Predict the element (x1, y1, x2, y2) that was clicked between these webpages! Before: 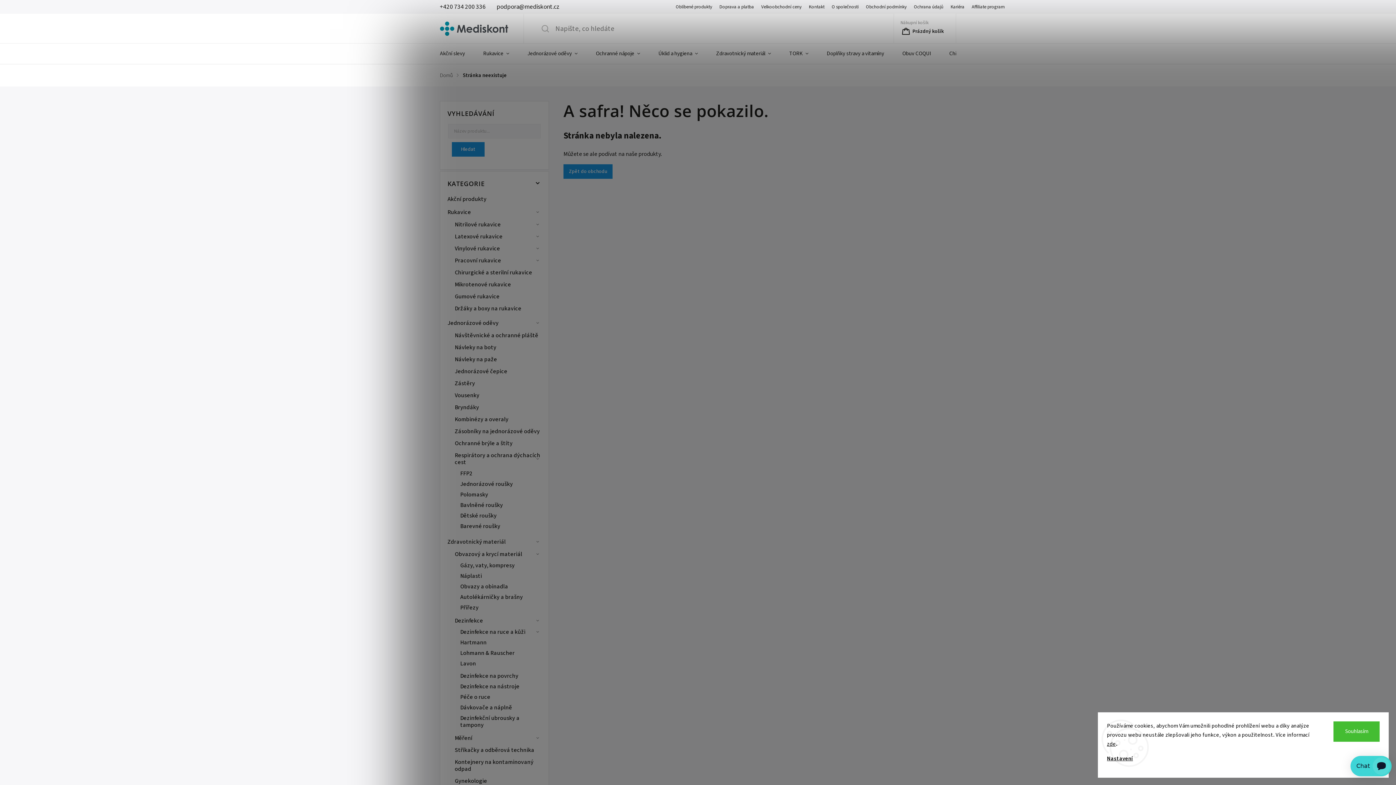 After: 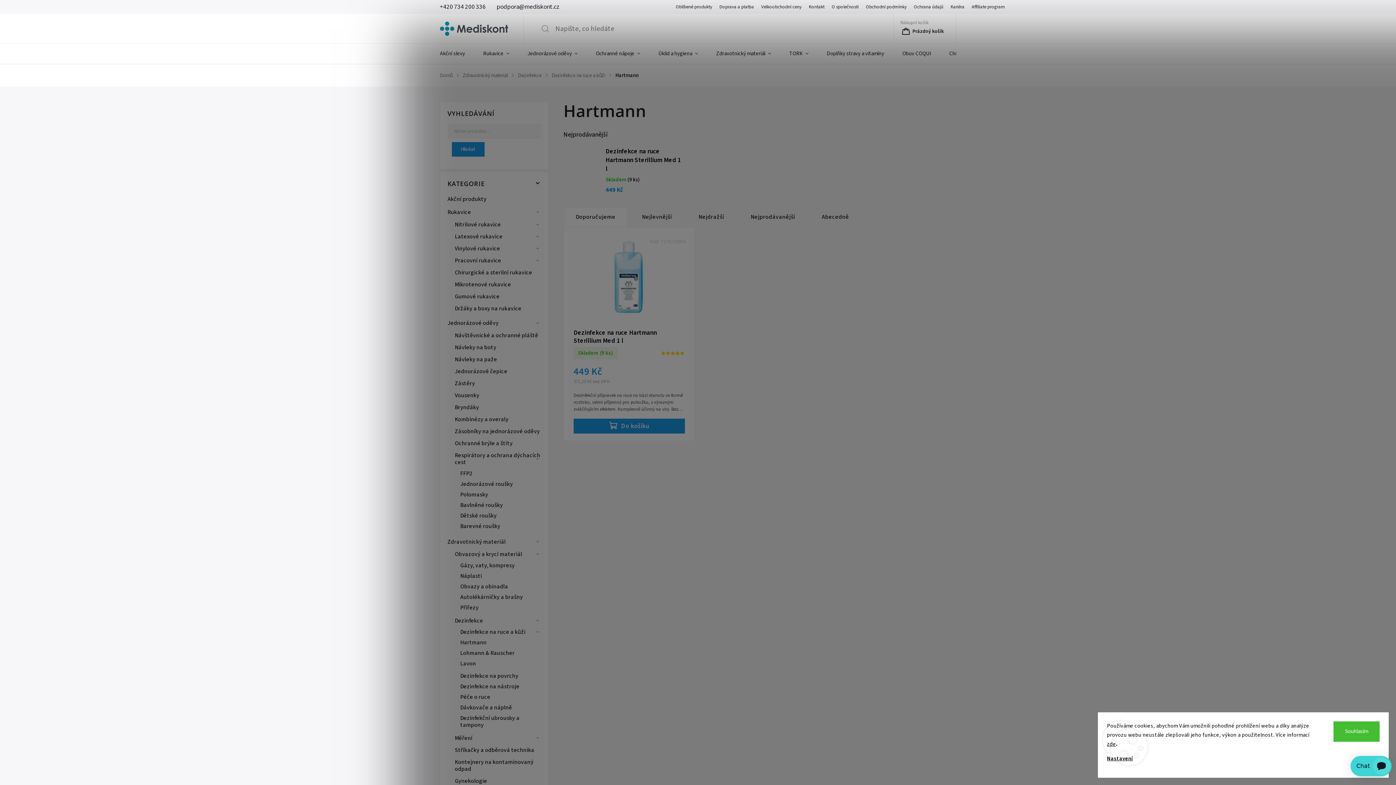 Action: bbox: (453, 637, 541, 648) label: Hartmann